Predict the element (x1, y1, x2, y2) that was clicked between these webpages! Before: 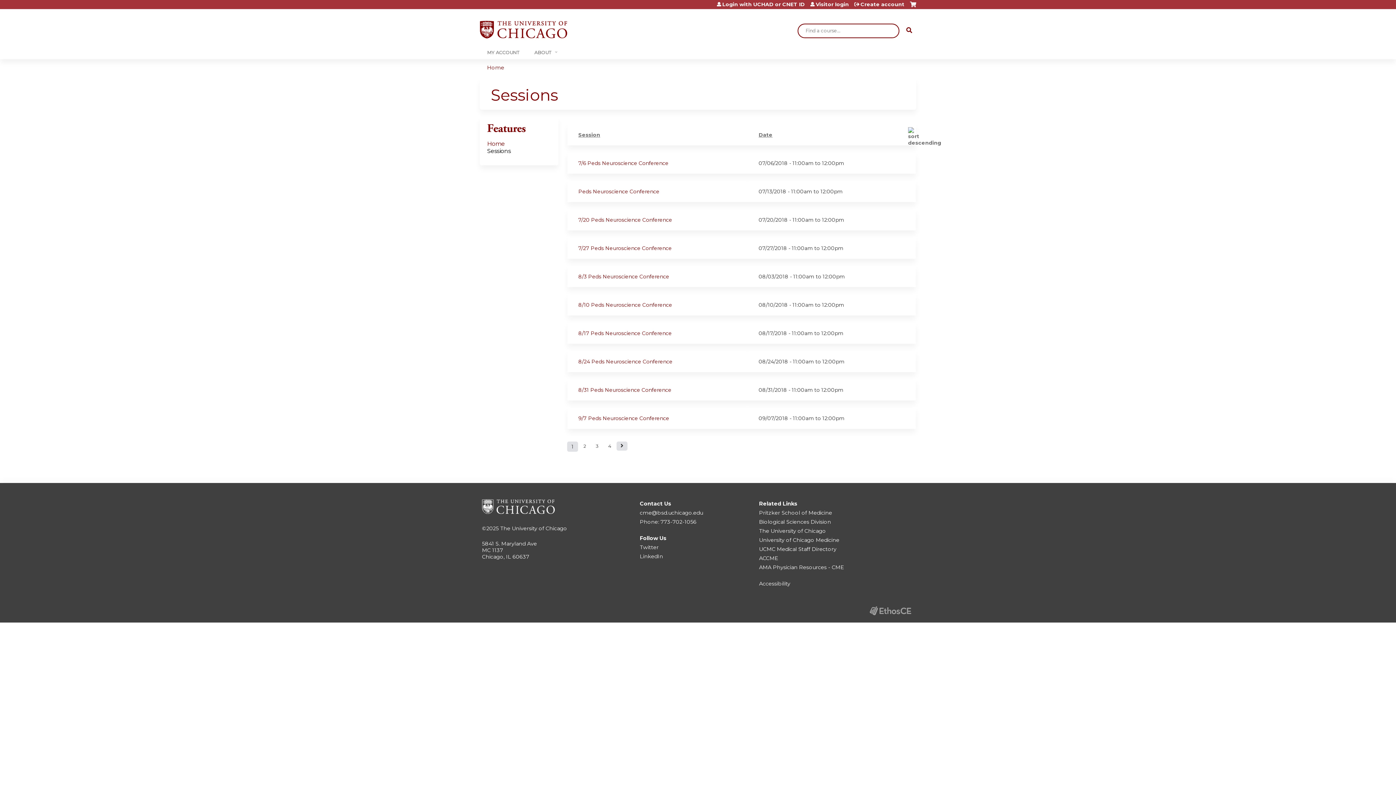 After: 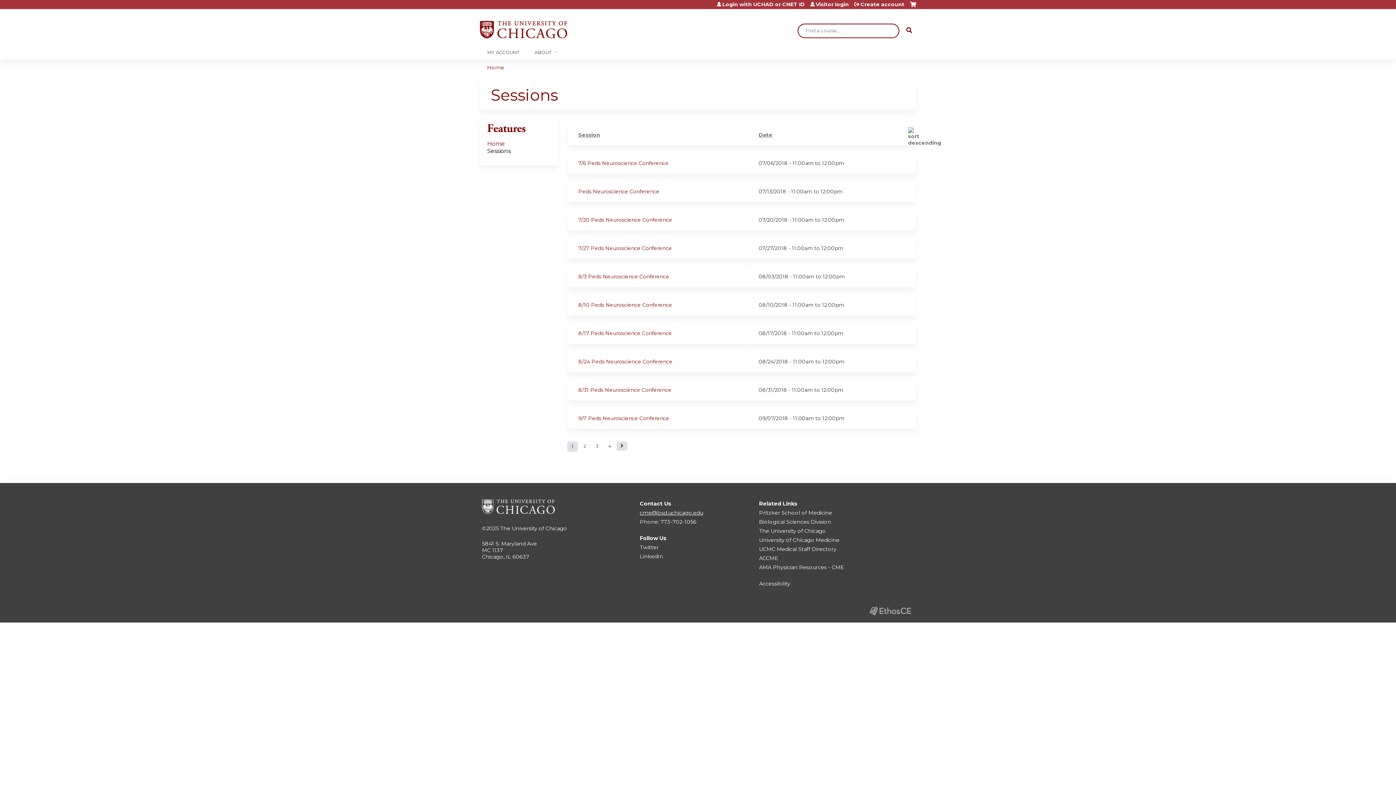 Action: label: cme@bsd.uchicago.edu bbox: (640, 509, 703, 516)